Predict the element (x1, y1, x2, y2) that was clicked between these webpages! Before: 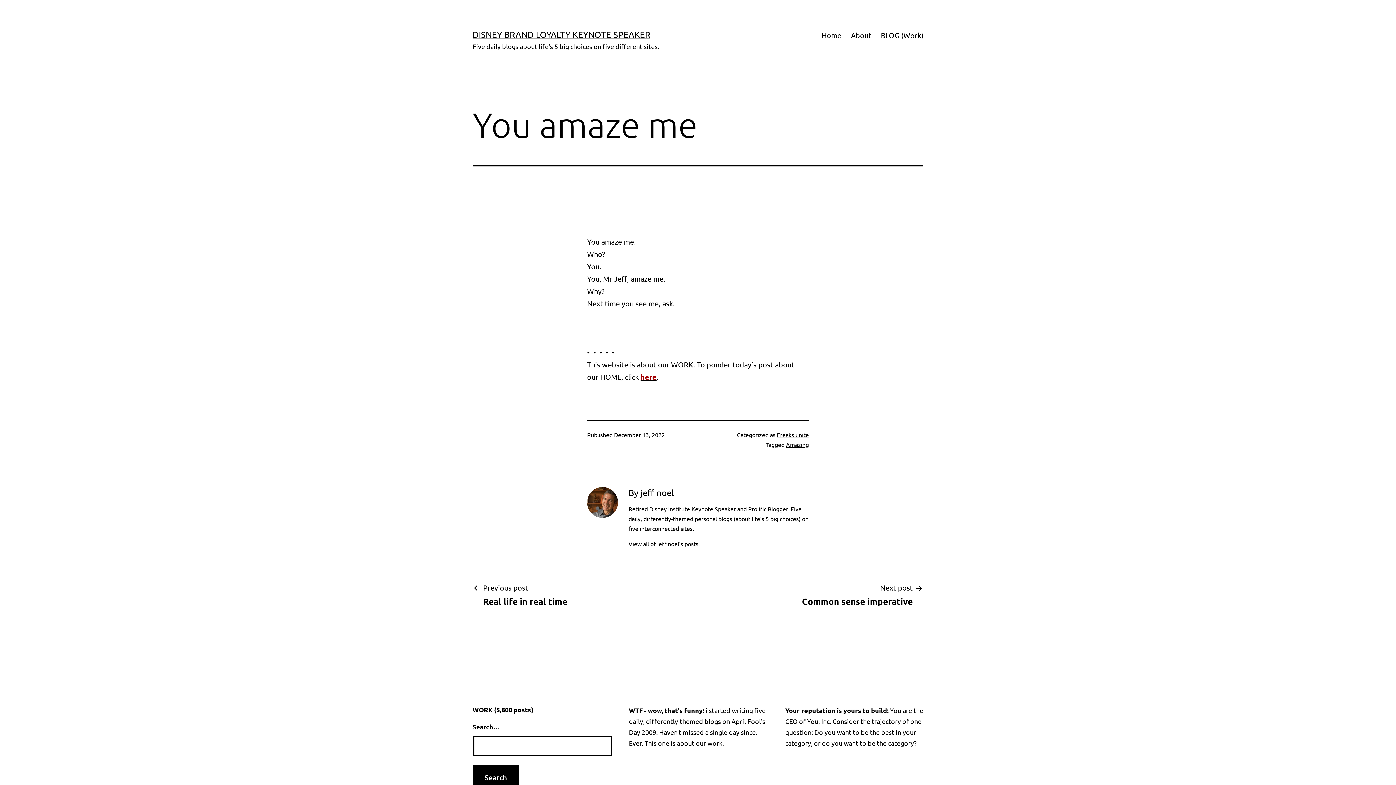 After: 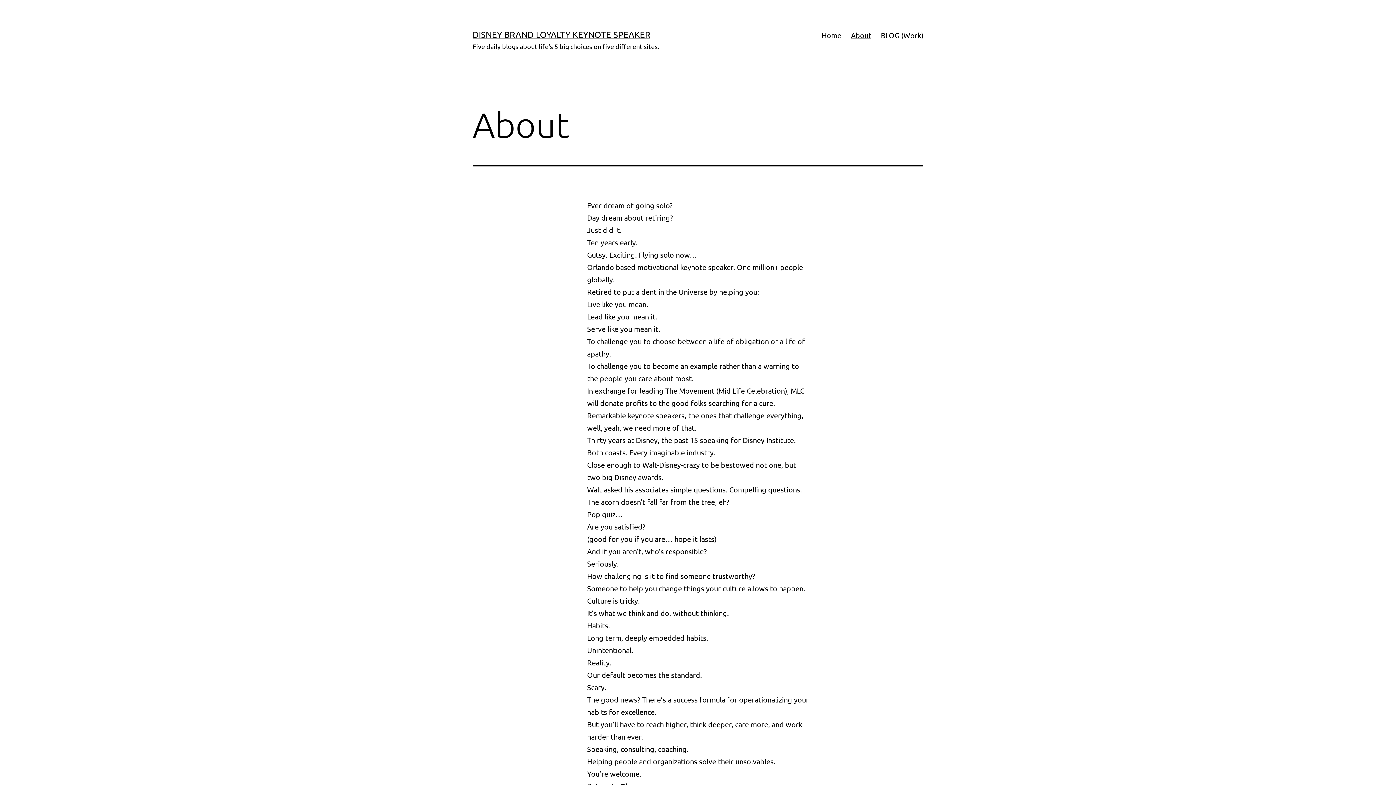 Action: bbox: (846, 26, 876, 44) label: About